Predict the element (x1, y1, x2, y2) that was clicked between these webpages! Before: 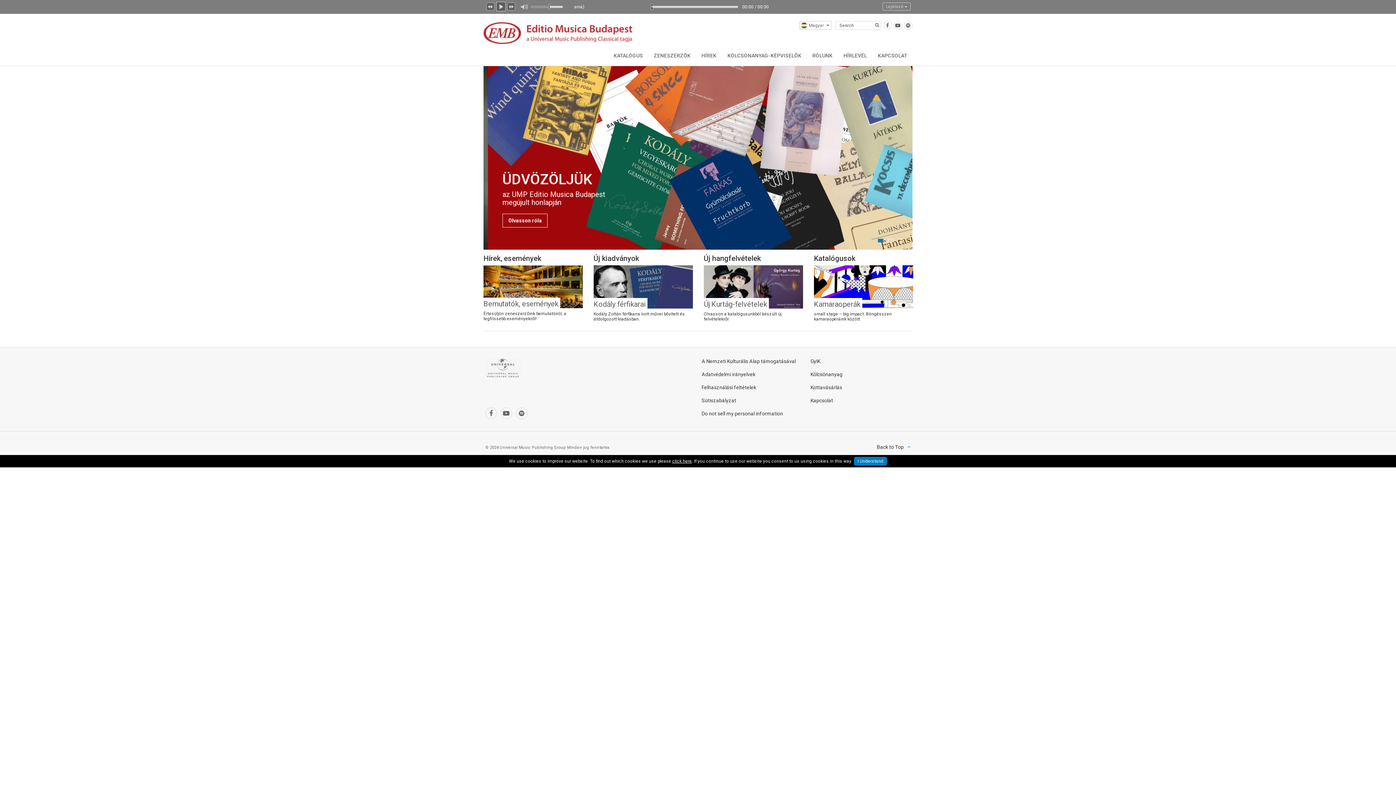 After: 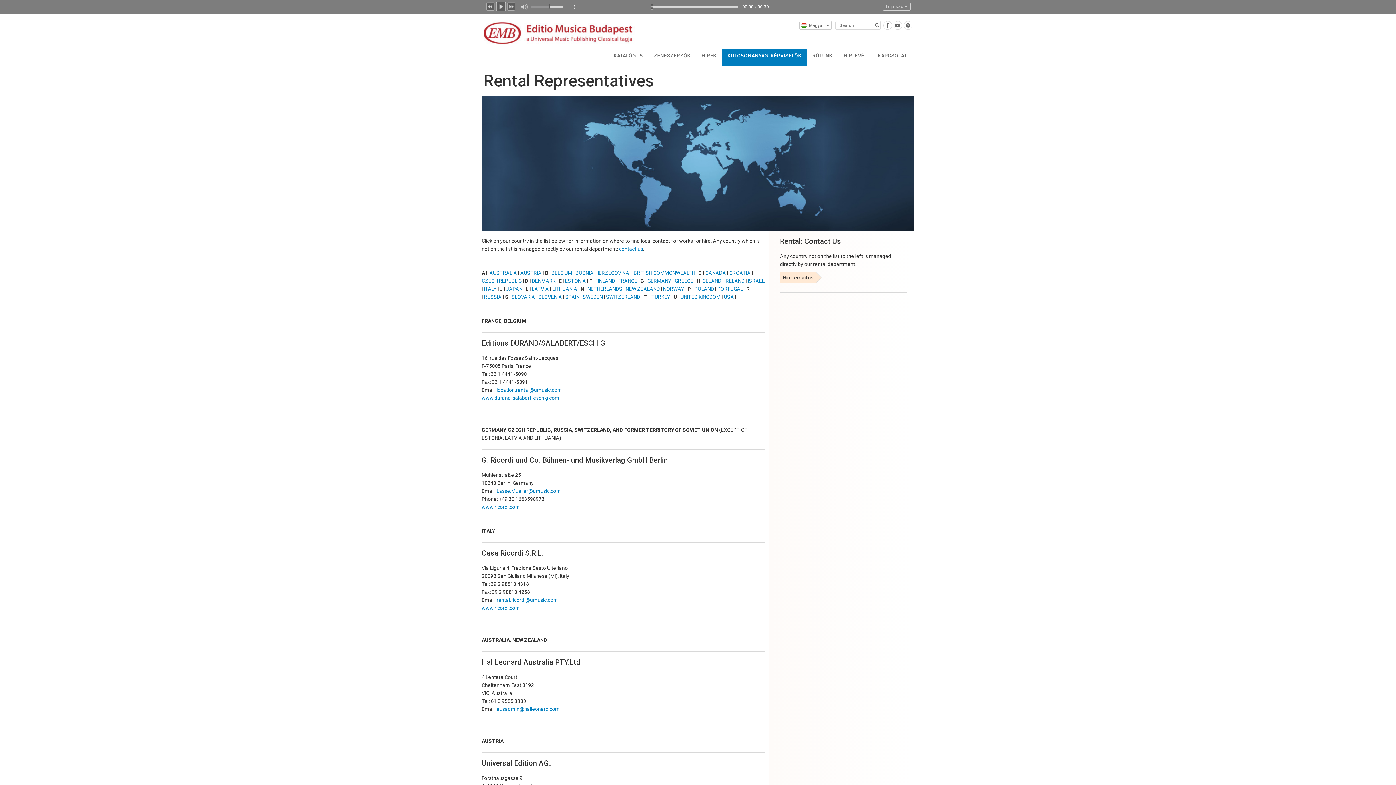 Action: label: KÖLCSÖNANYAG-KÉPVISELŐK bbox: (722, 49, 807, 65)